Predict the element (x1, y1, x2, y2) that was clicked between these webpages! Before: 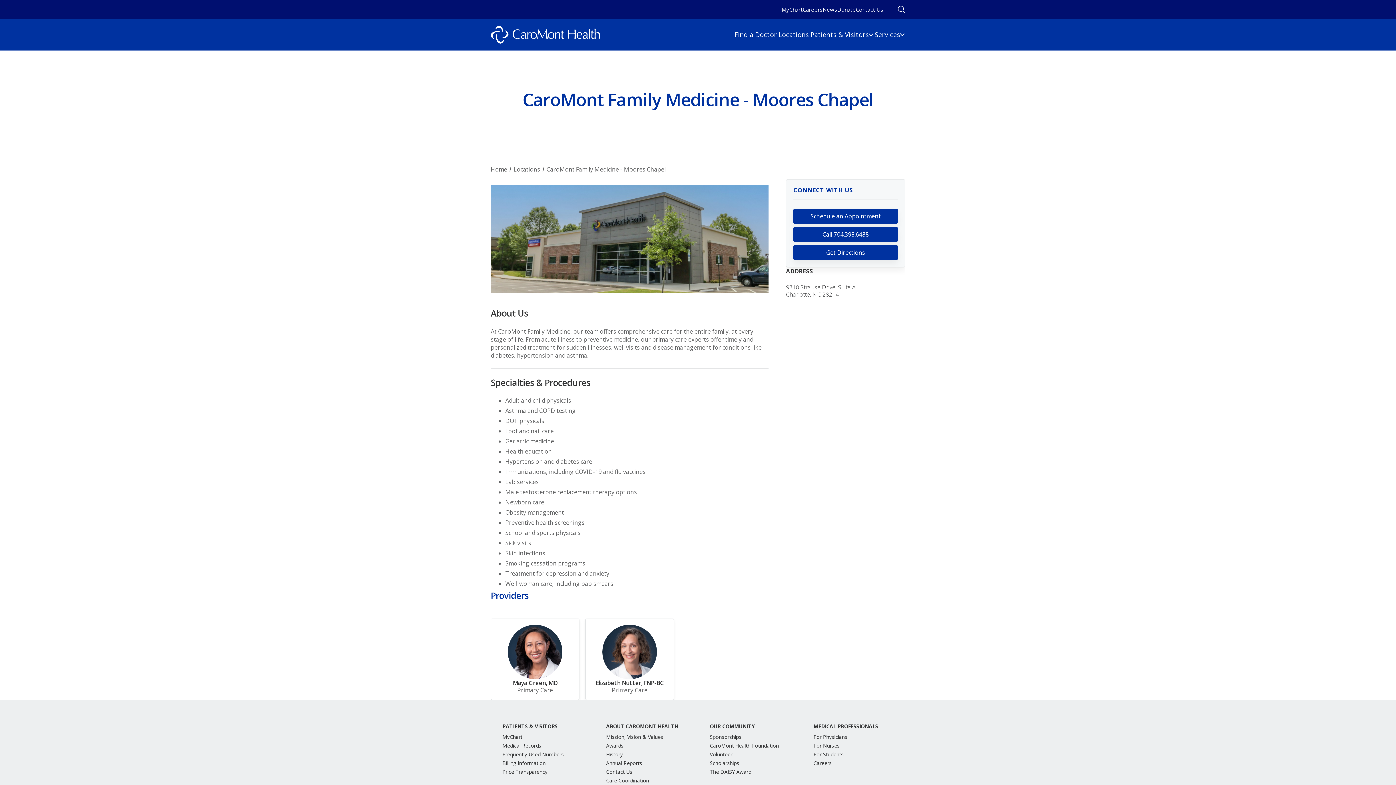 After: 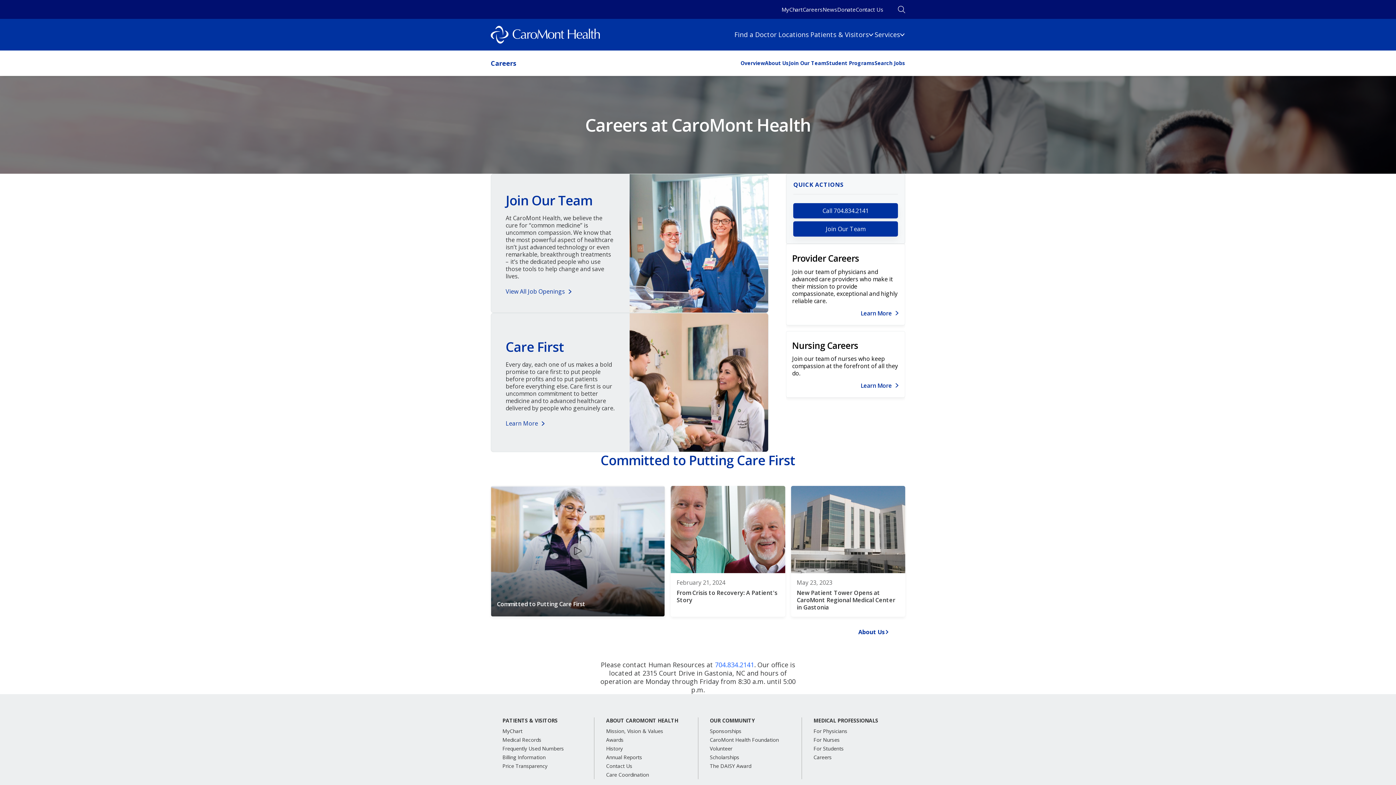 Action: bbox: (802, 3, 822, 15) label: Careers link